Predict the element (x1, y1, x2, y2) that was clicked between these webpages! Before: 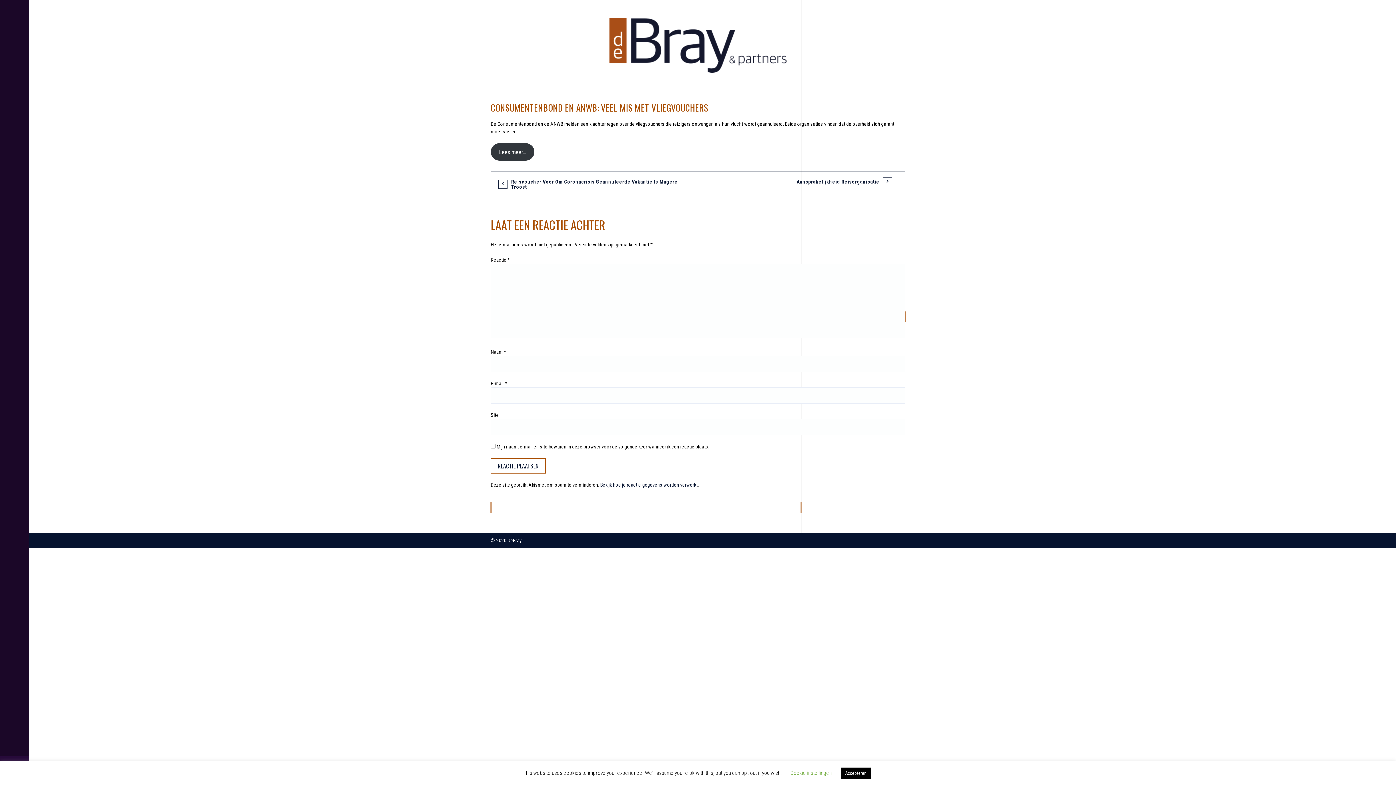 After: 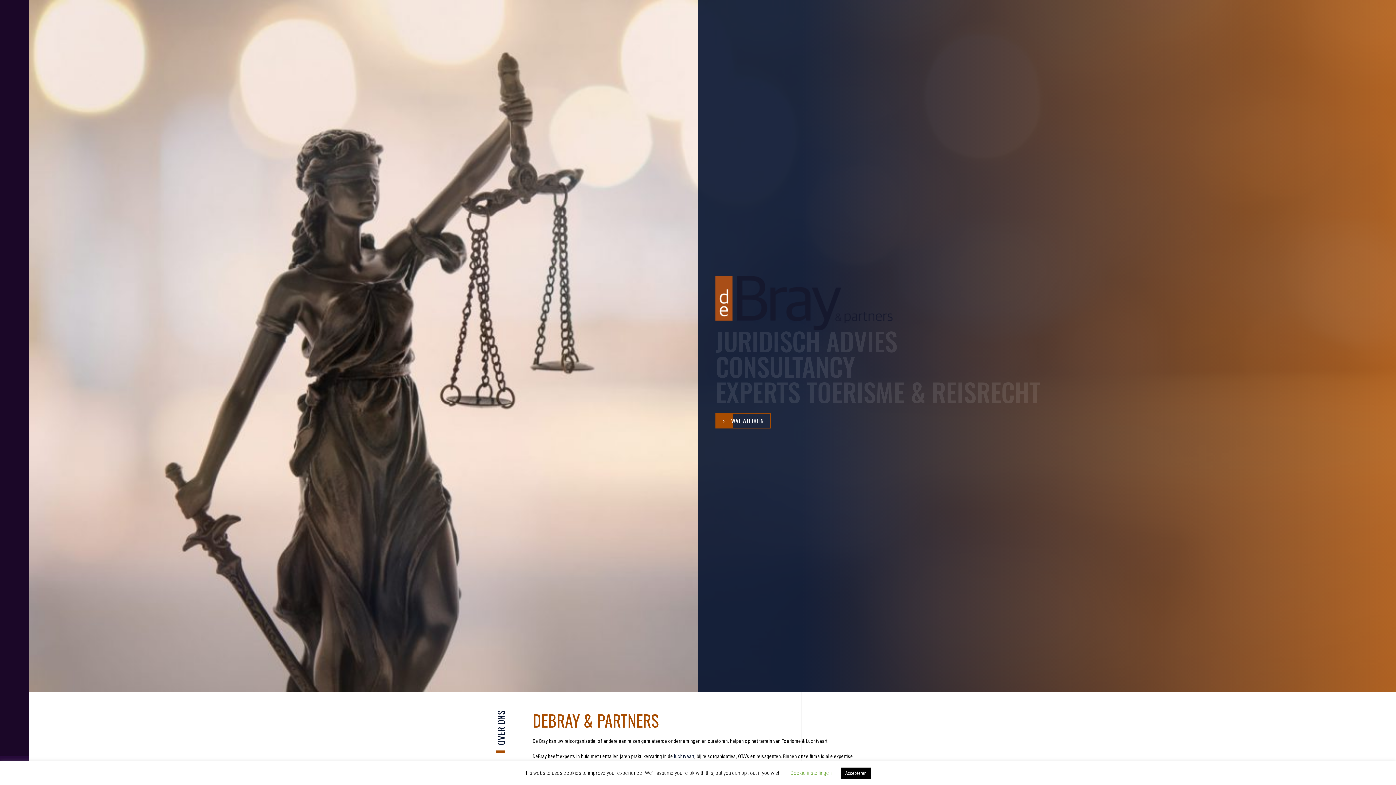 Action: bbox: (609, 18, 786, 72)